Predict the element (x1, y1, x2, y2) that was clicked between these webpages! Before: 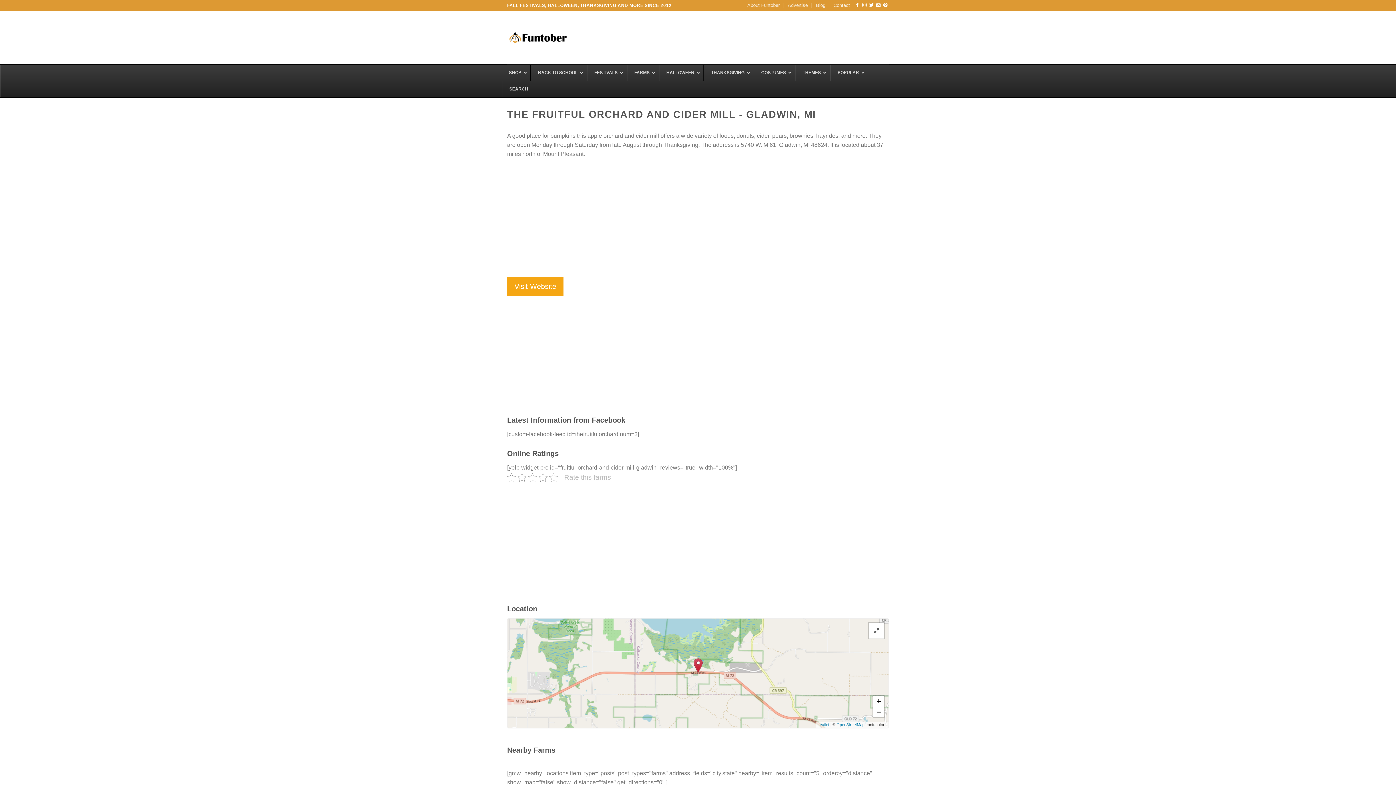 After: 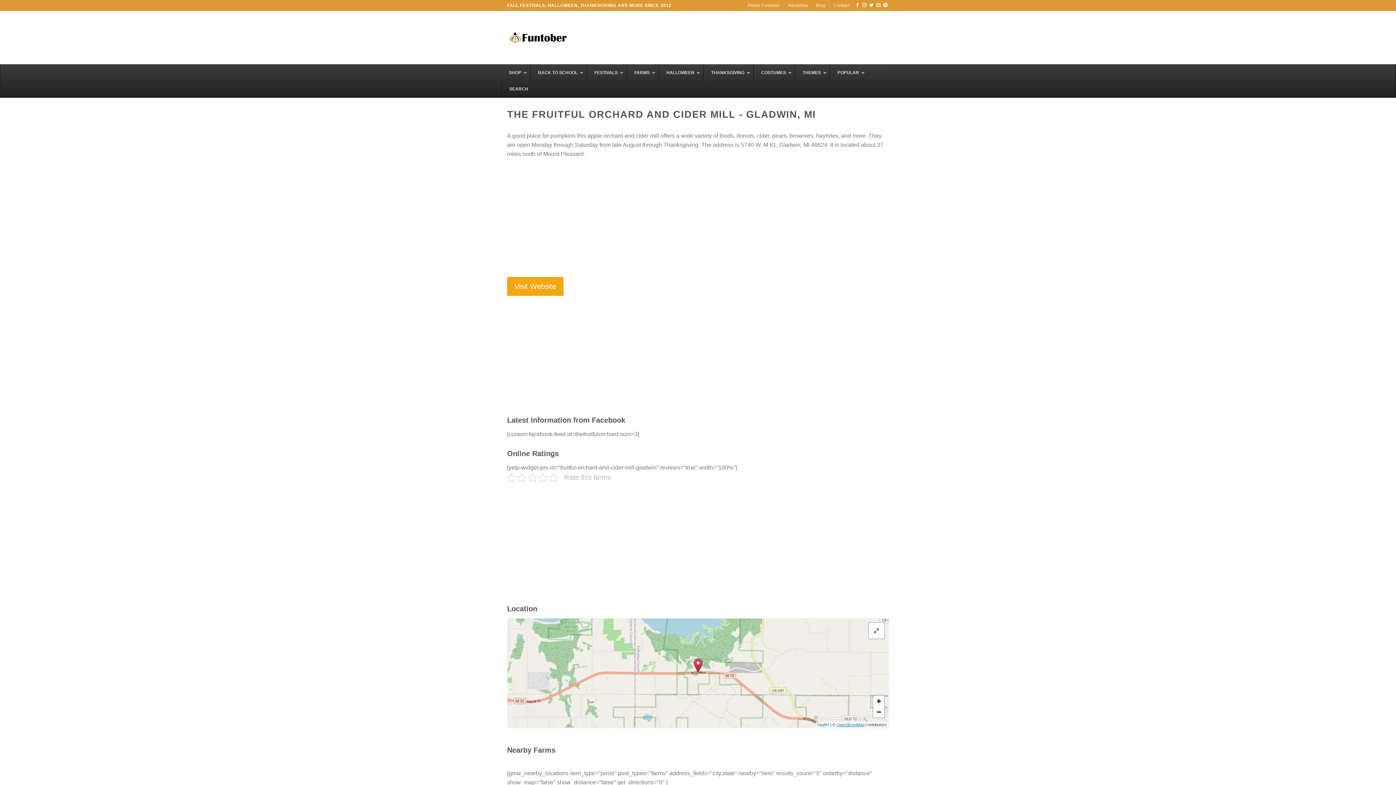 Action: bbox: (836, 722, 864, 727) label: OpenStreetMap